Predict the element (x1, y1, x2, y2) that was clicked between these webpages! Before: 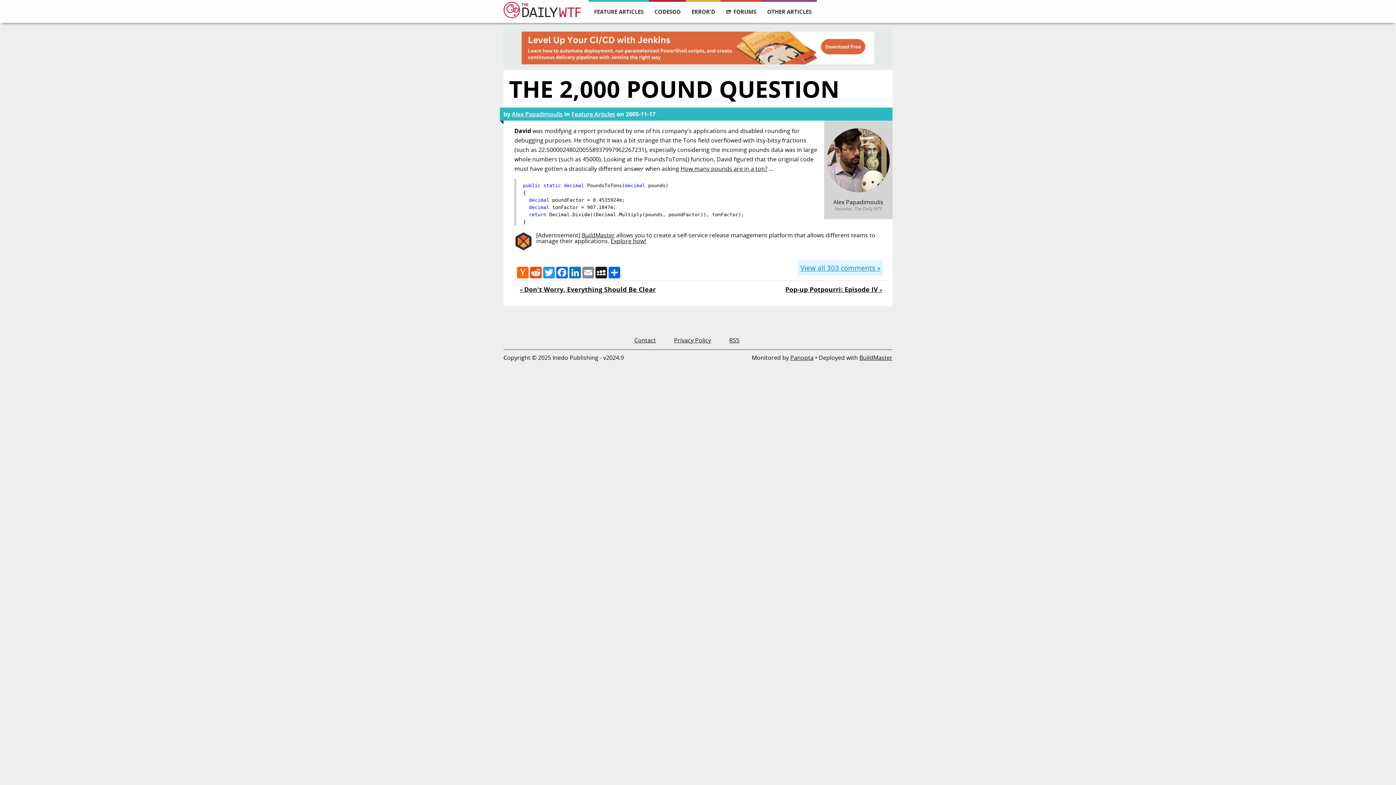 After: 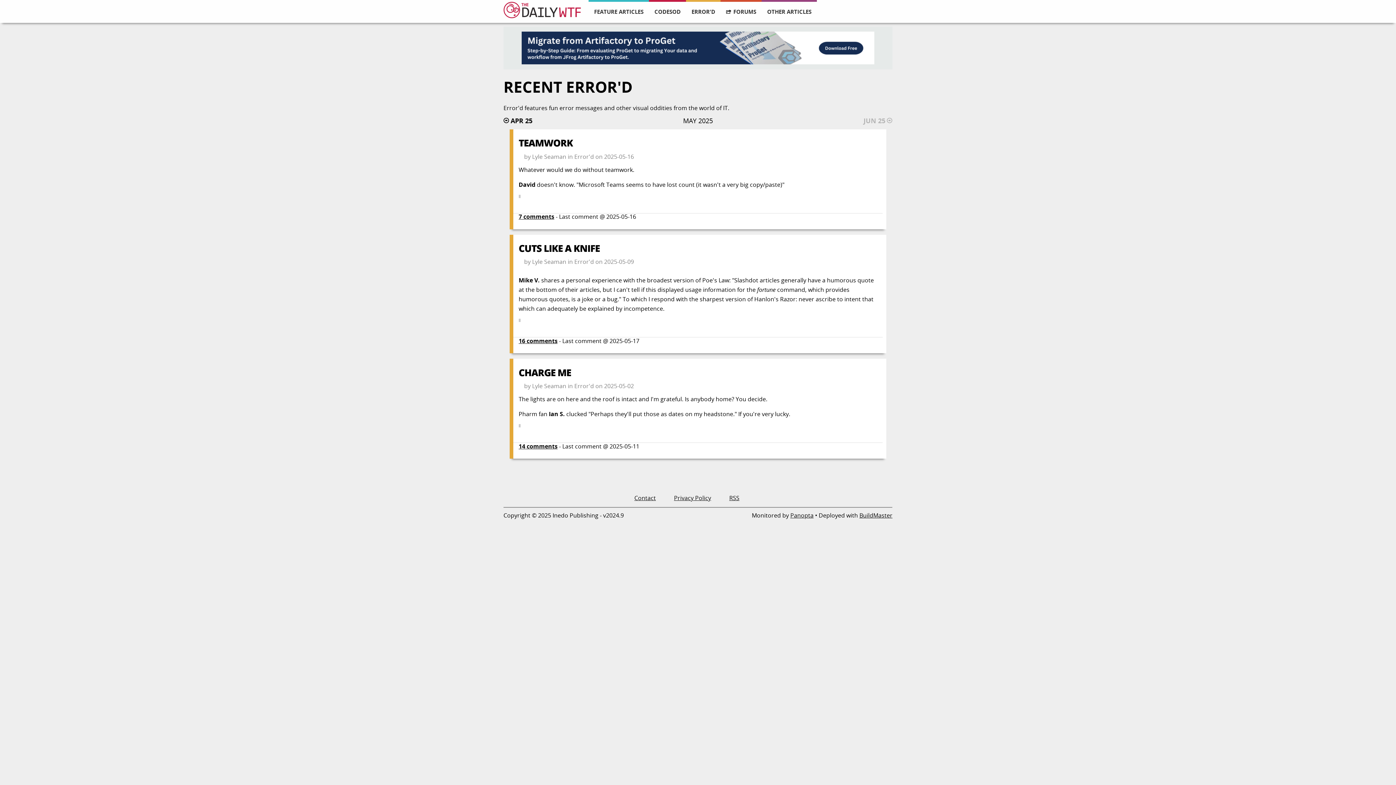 Action: label: ERROR'D bbox: (686, 1, 720, 21)